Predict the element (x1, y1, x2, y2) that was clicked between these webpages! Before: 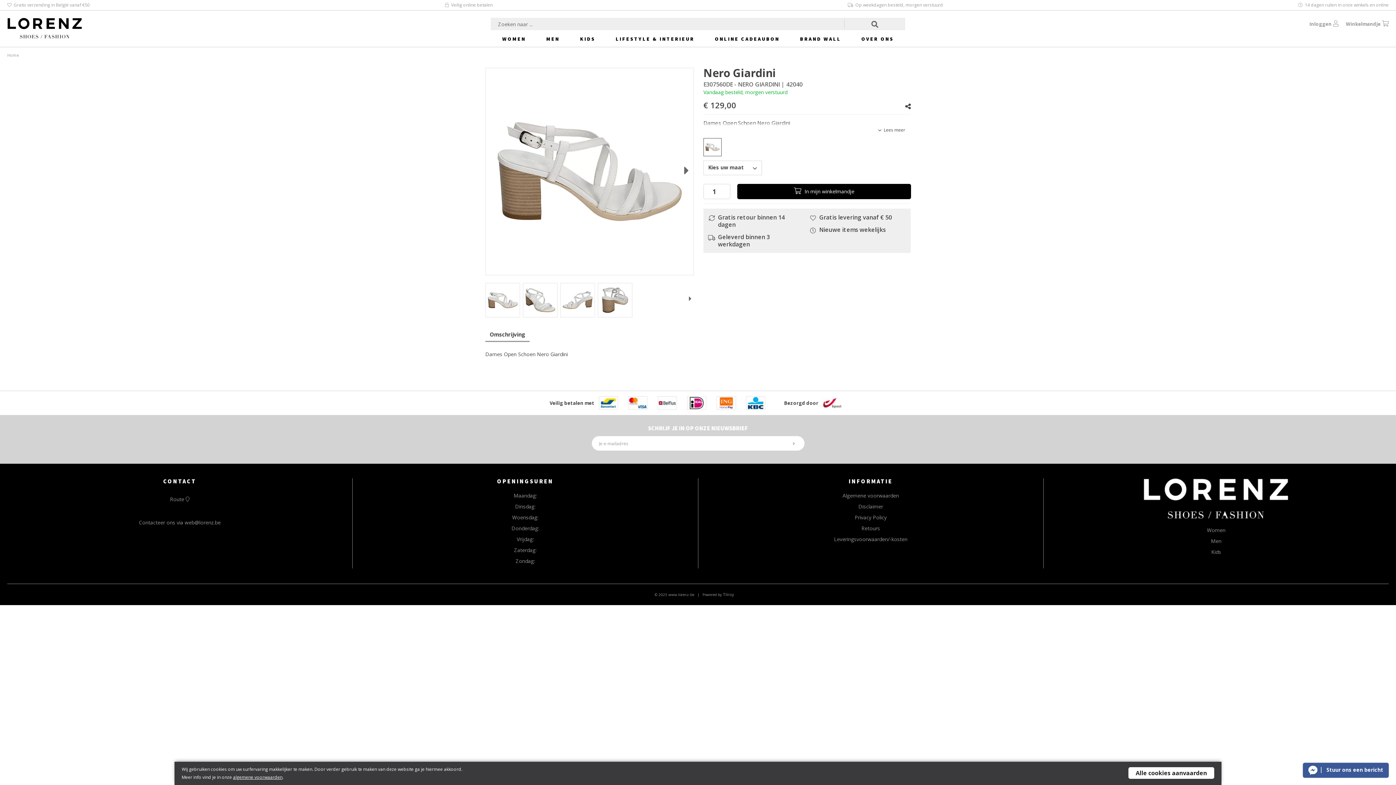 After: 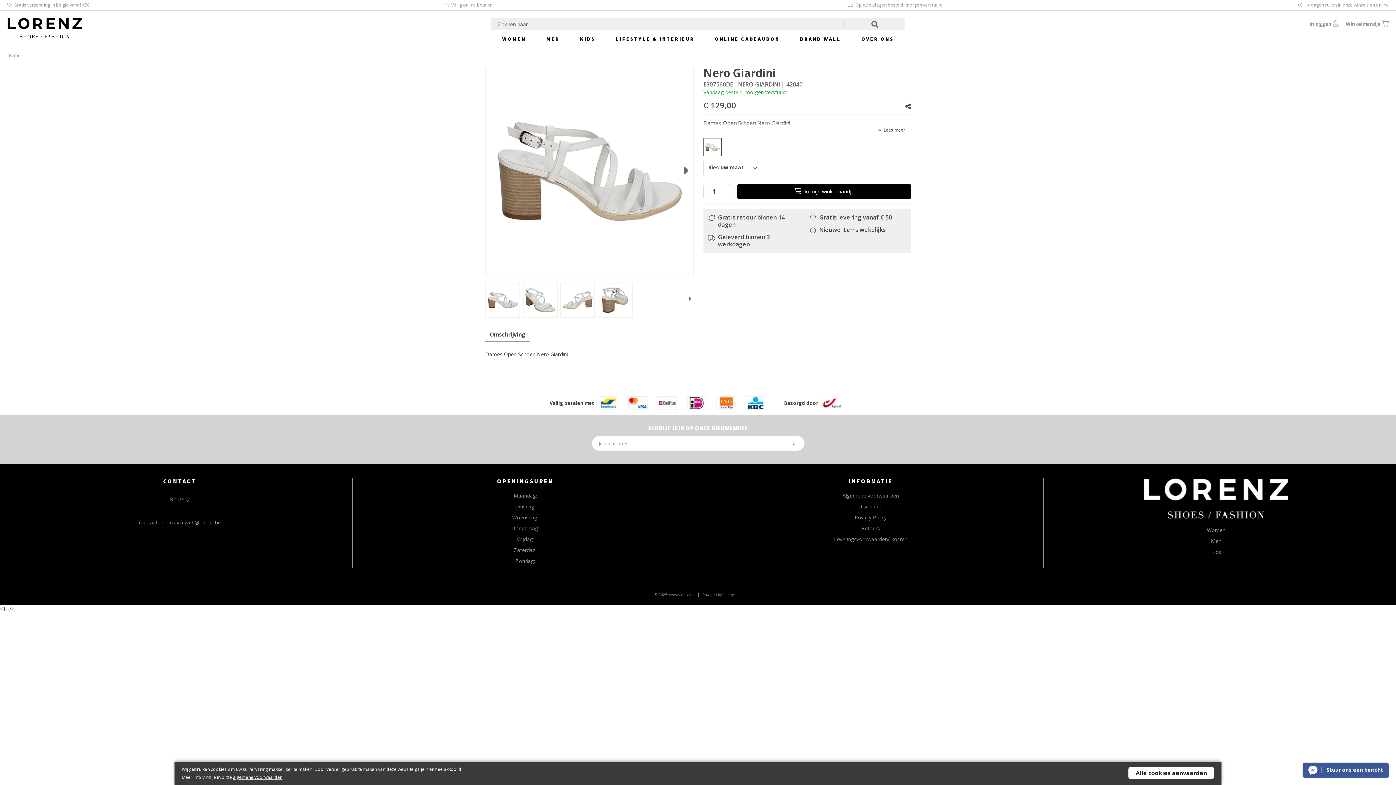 Action: bbox: (163, 477, 196, 485) label: CONTACT